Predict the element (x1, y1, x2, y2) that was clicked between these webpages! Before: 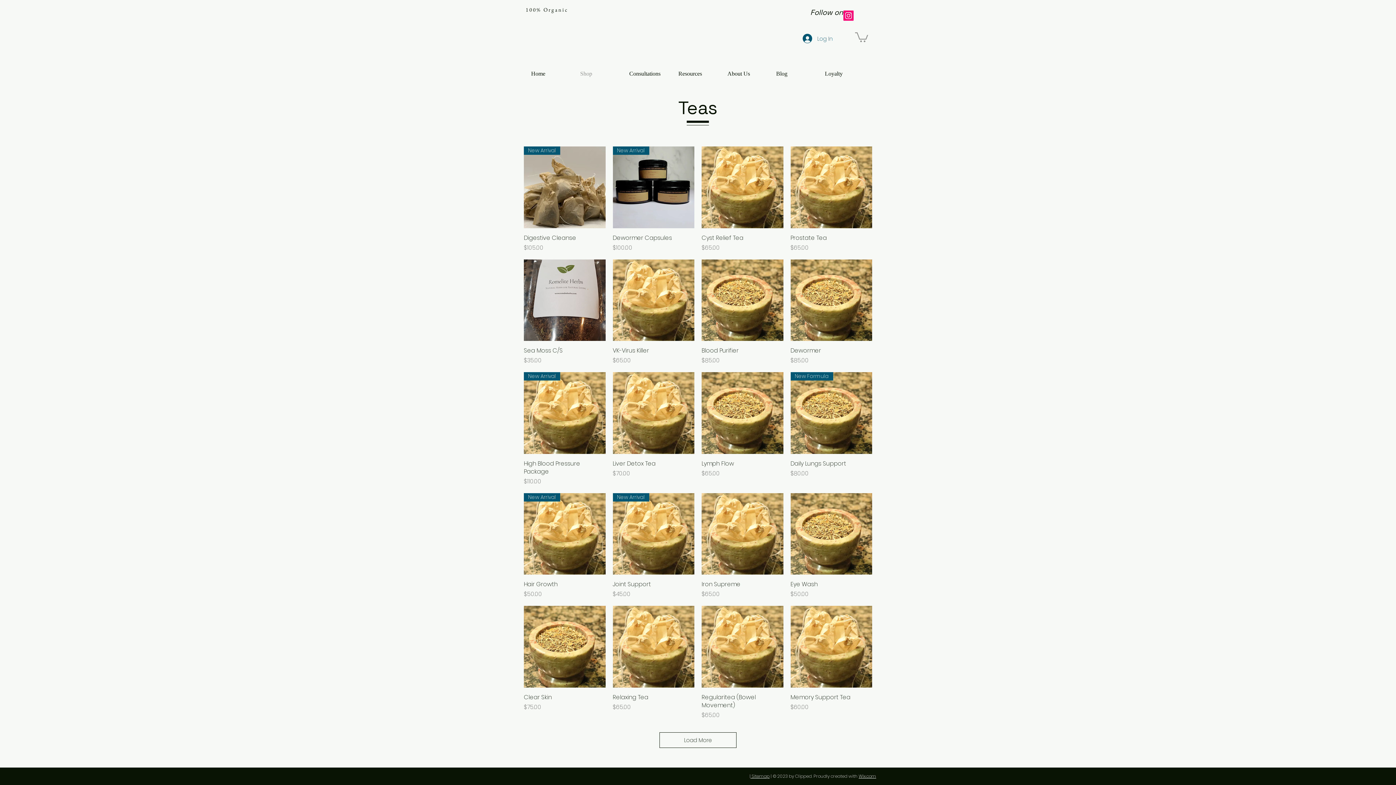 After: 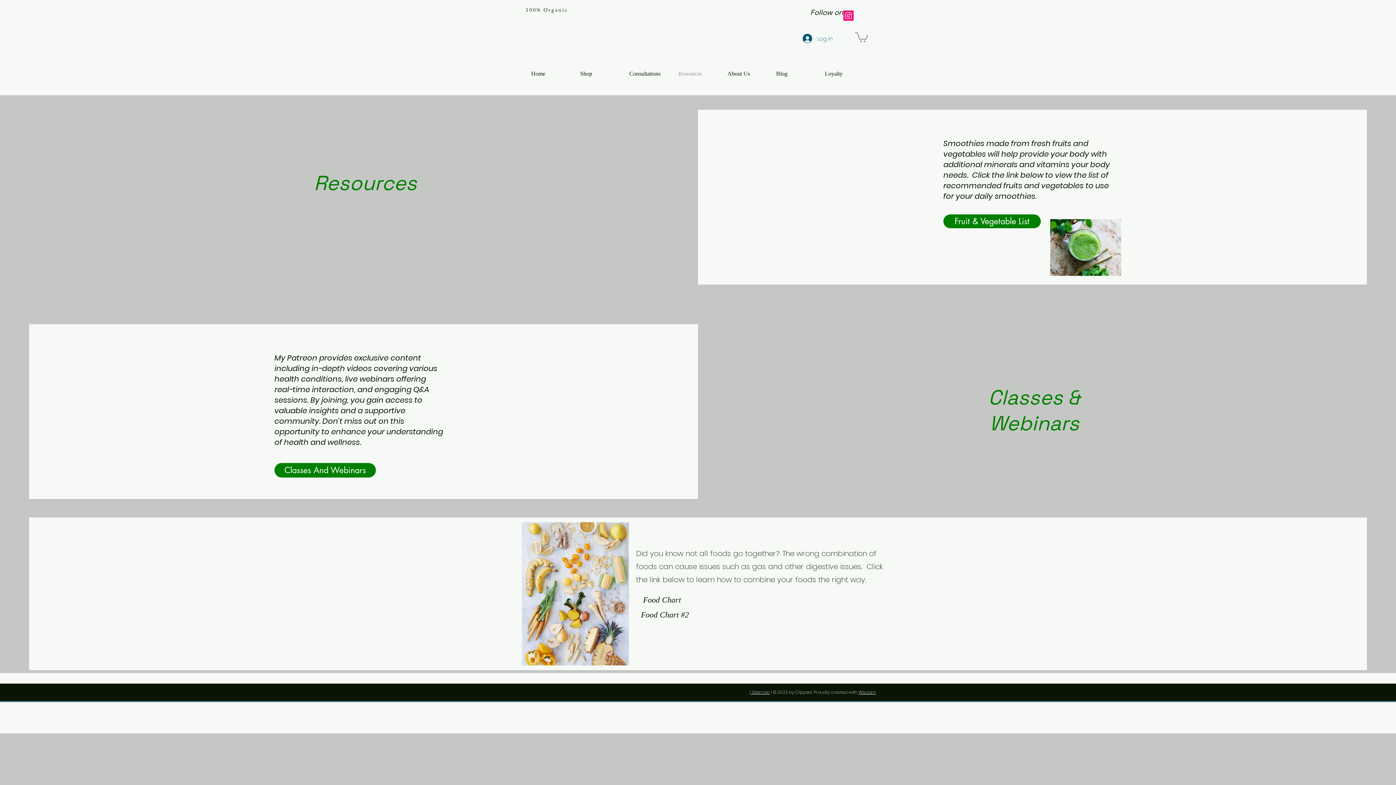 Action: label: Resources bbox: (673, 67, 722, 80)